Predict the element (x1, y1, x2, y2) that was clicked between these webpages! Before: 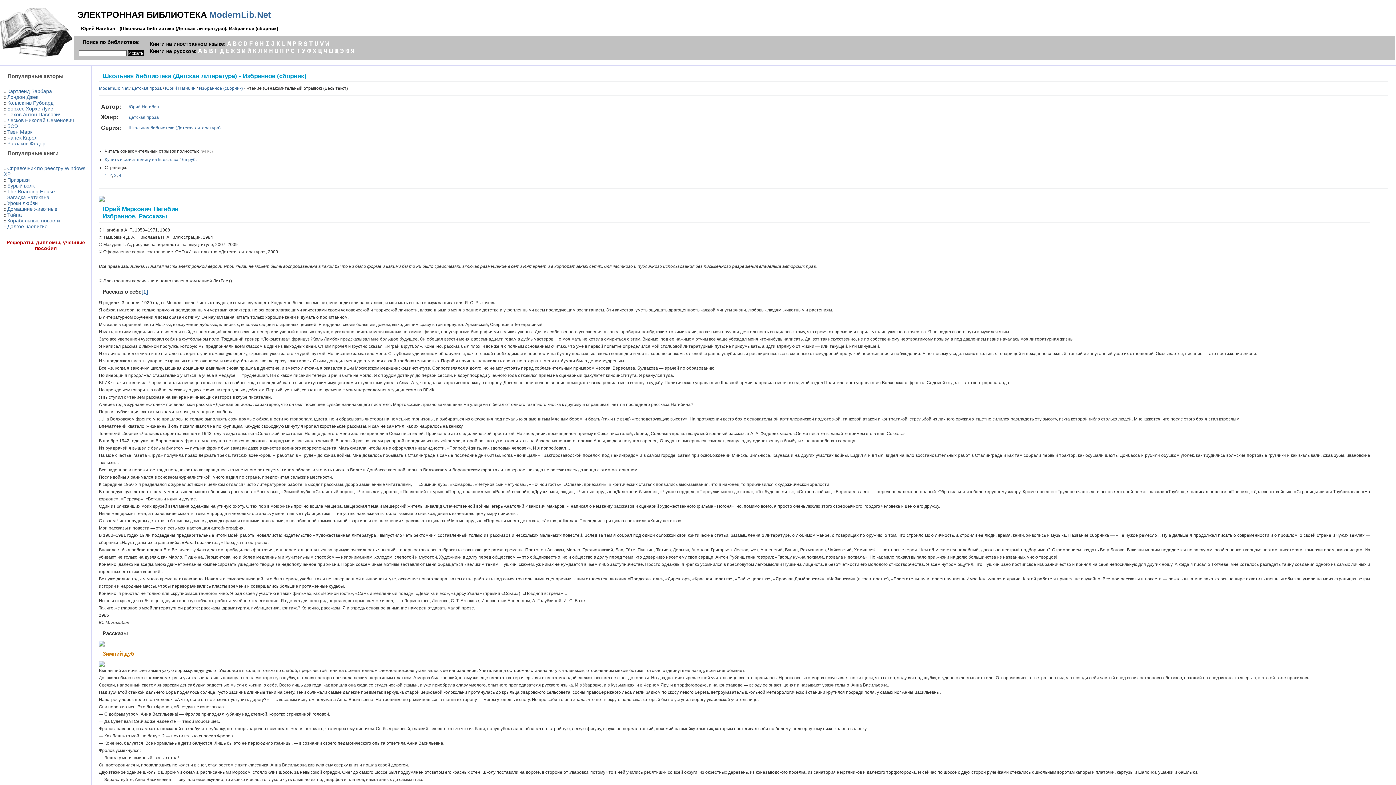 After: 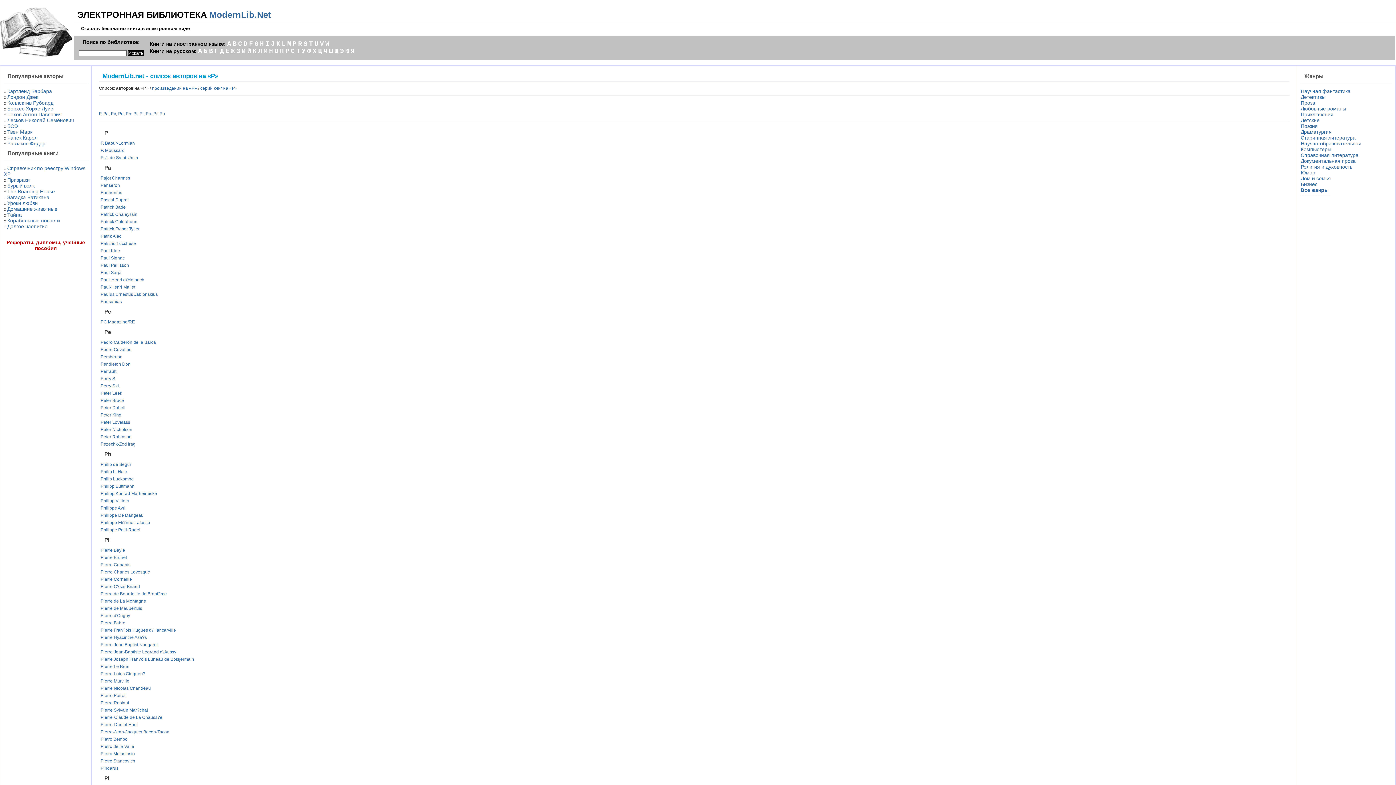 Action: label: P bbox: (292, 40, 296, 47)